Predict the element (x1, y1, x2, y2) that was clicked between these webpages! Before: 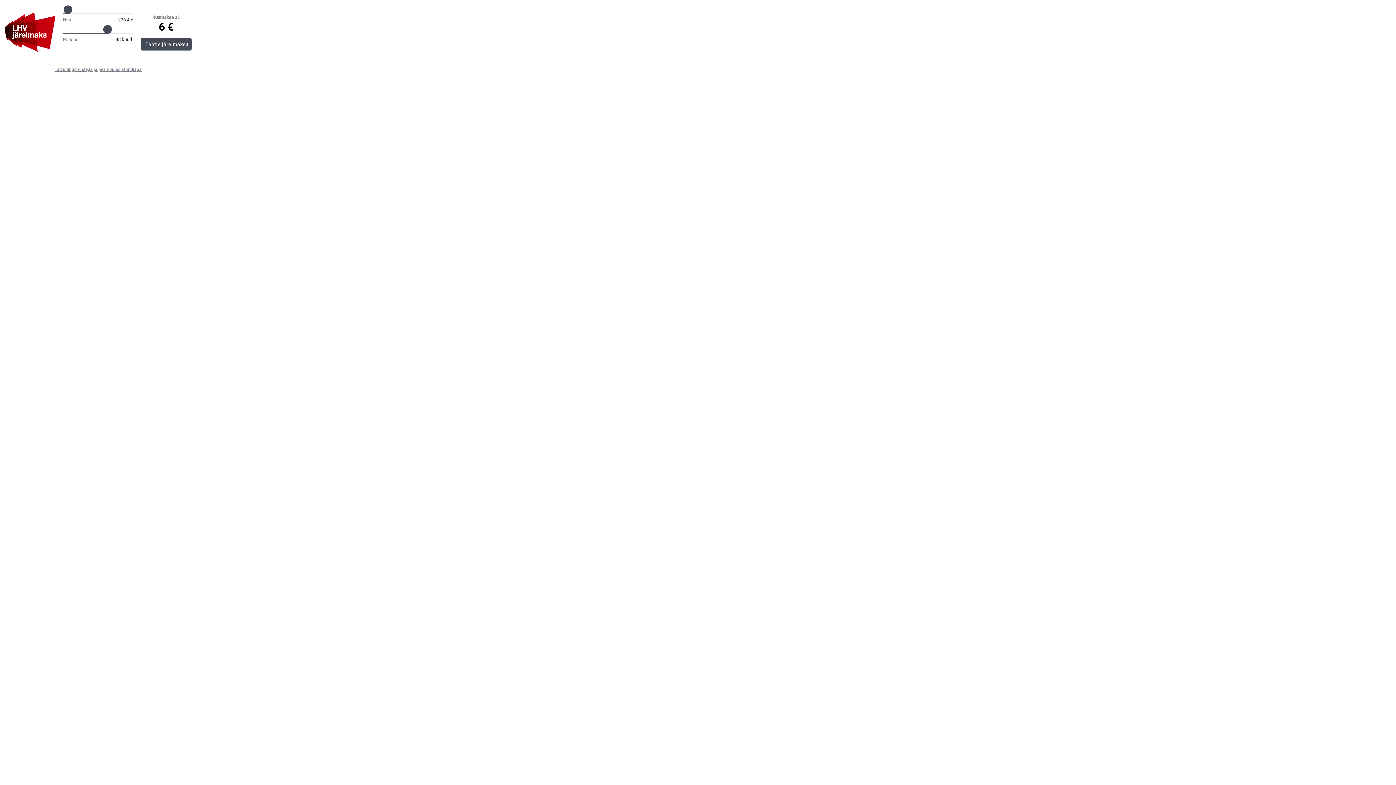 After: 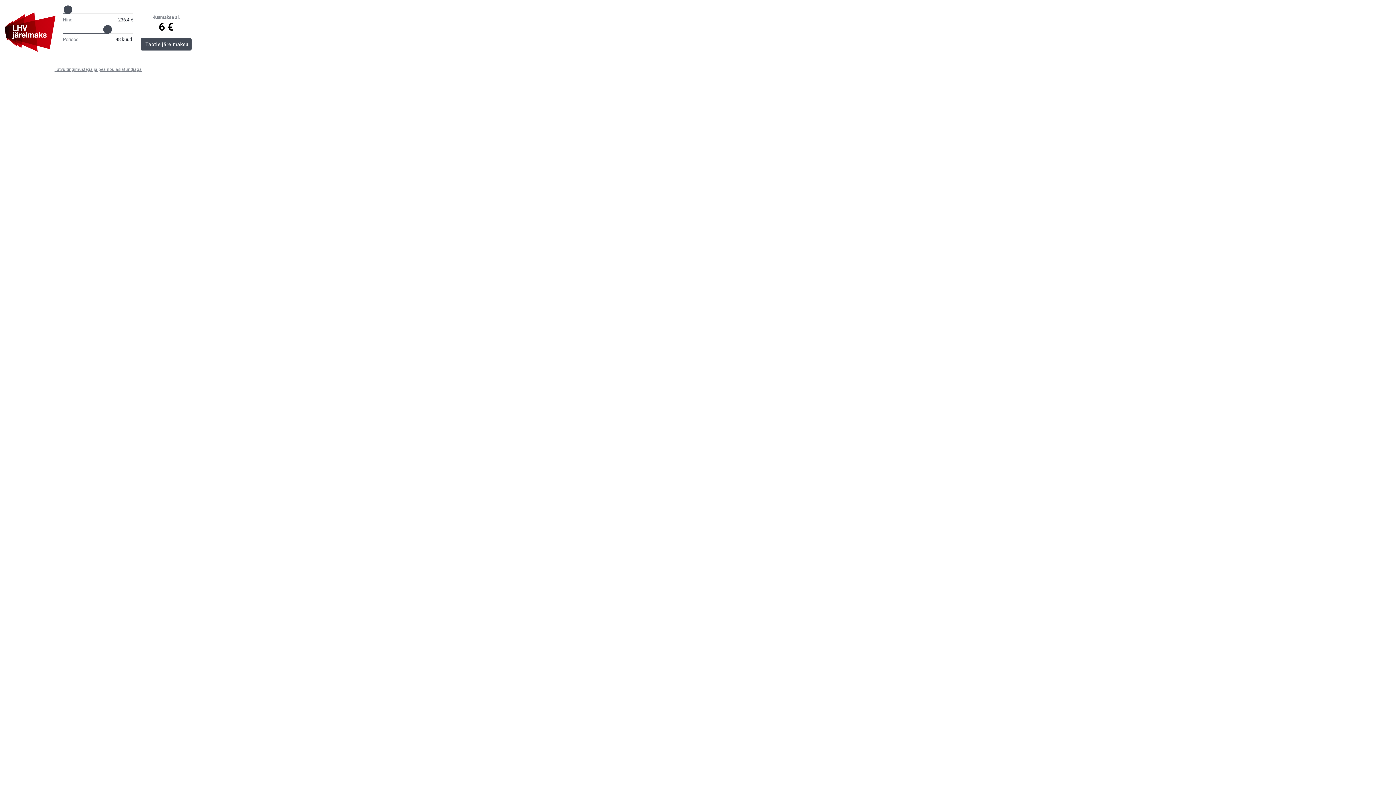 Action: bbox: (54, 66, 141, 74) label: Tutvu tingimustega ja pea nõu asjatundjaga